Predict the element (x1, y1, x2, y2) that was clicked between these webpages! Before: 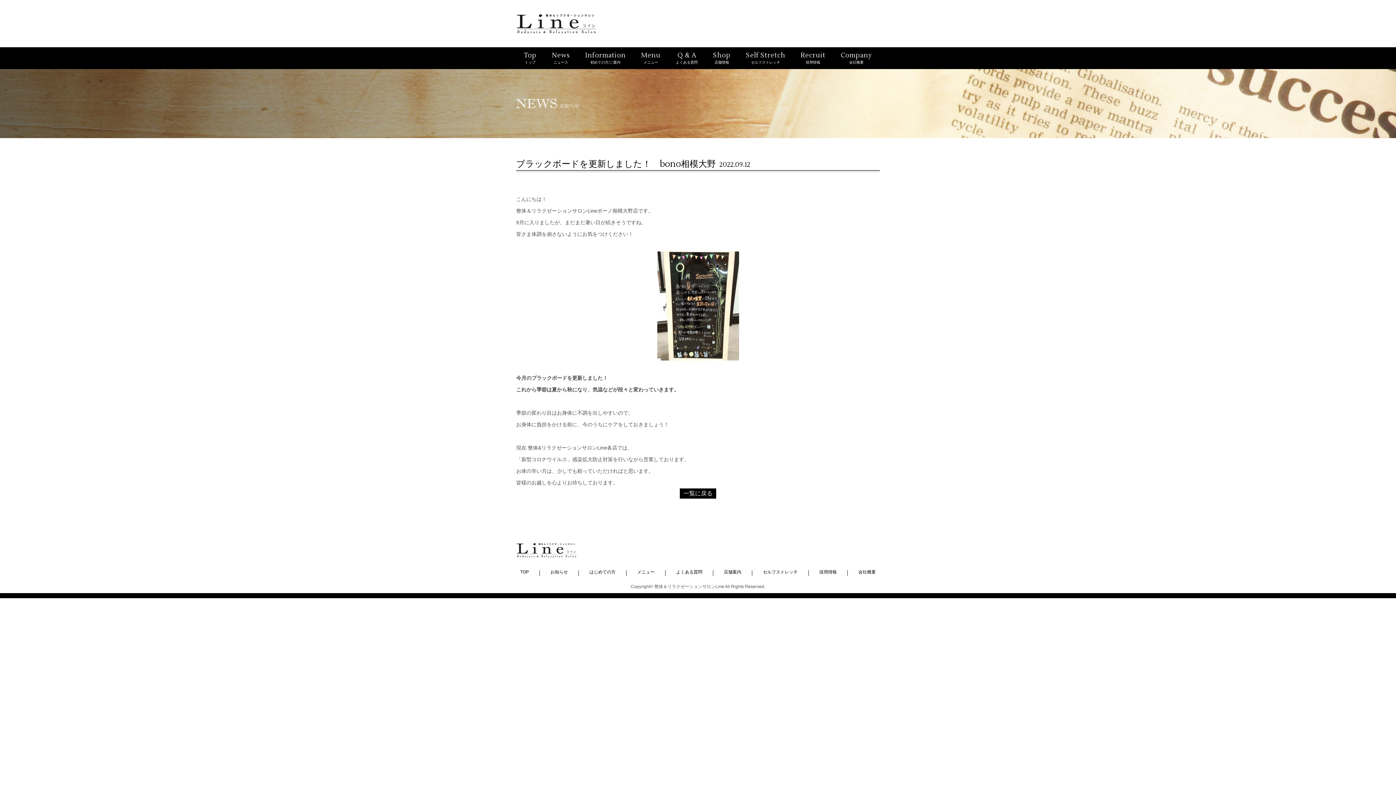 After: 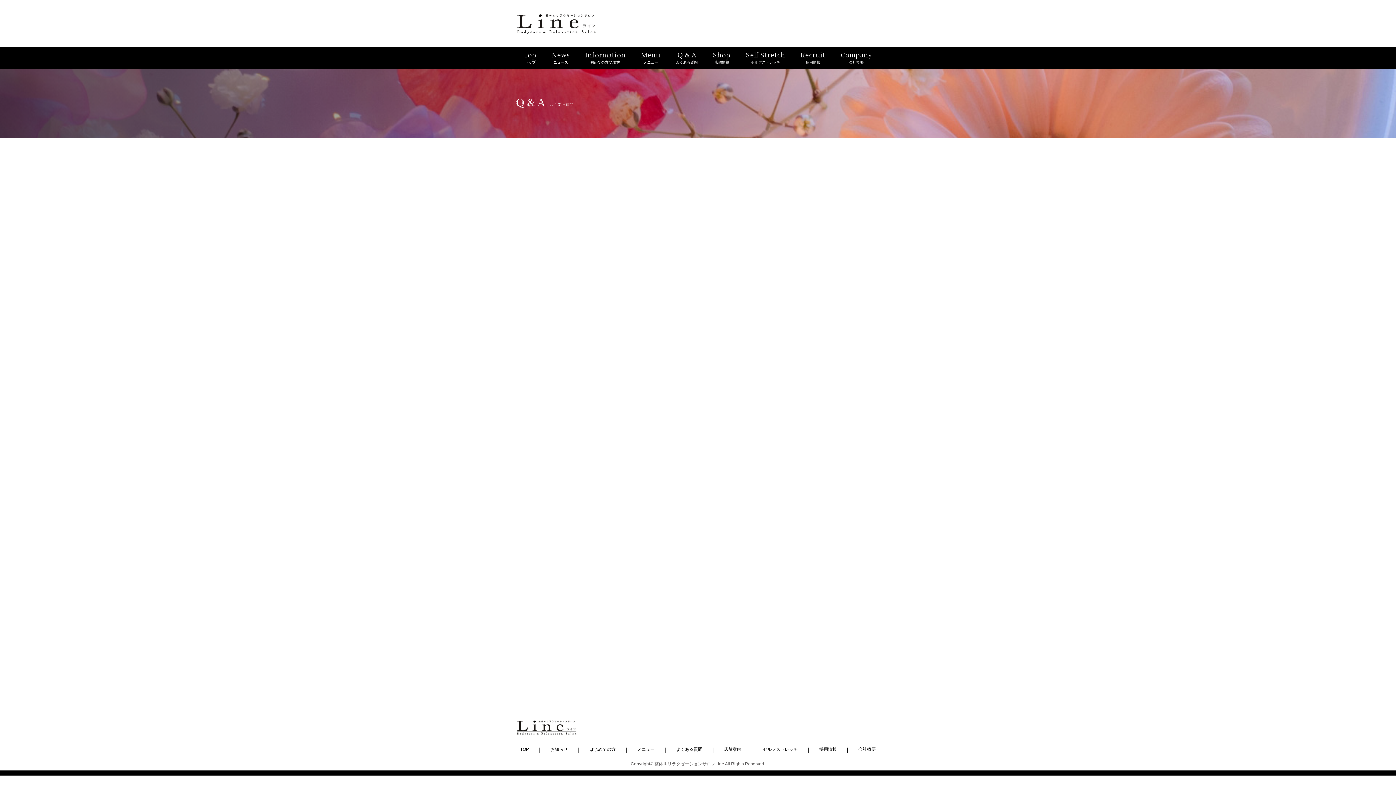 Action: bbox: (676, 570, 702, 576) label: よくある質問